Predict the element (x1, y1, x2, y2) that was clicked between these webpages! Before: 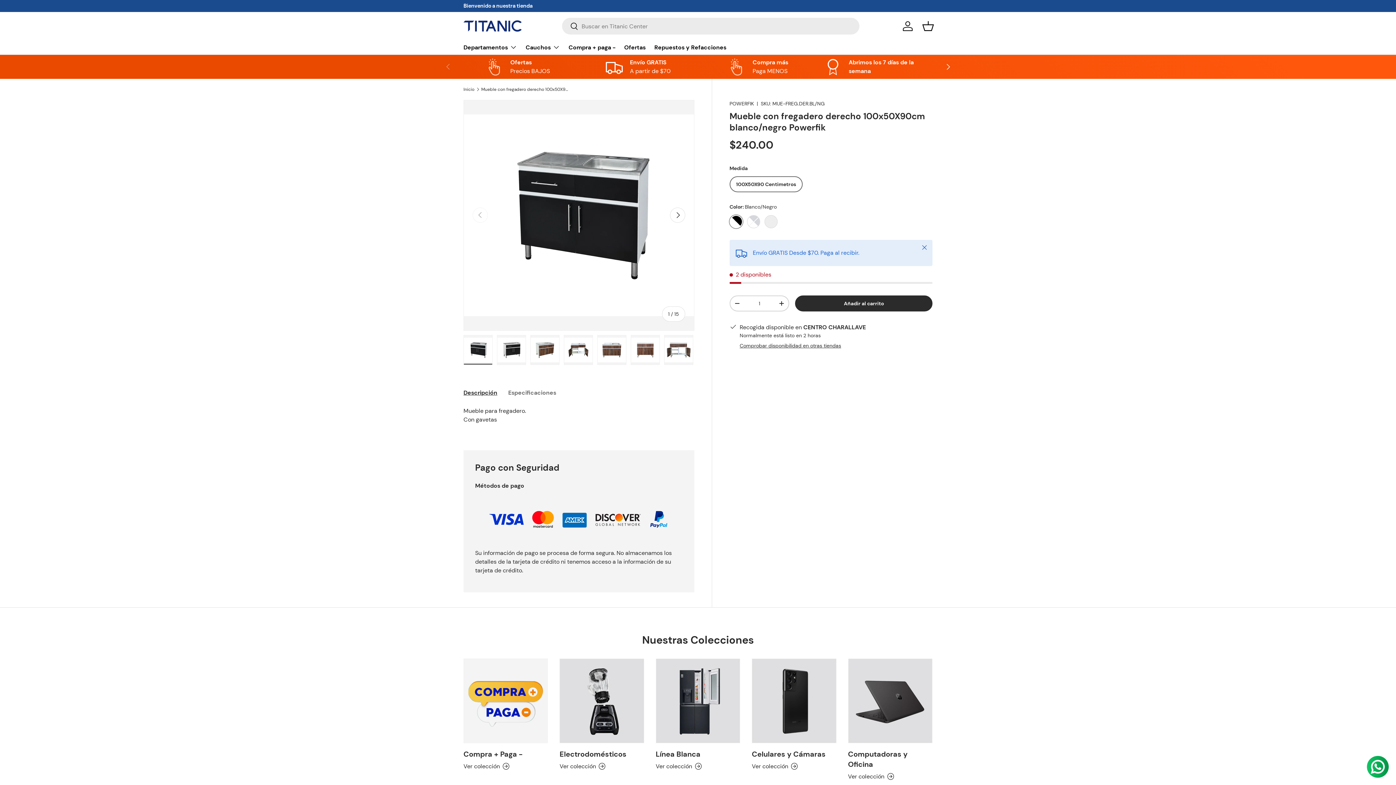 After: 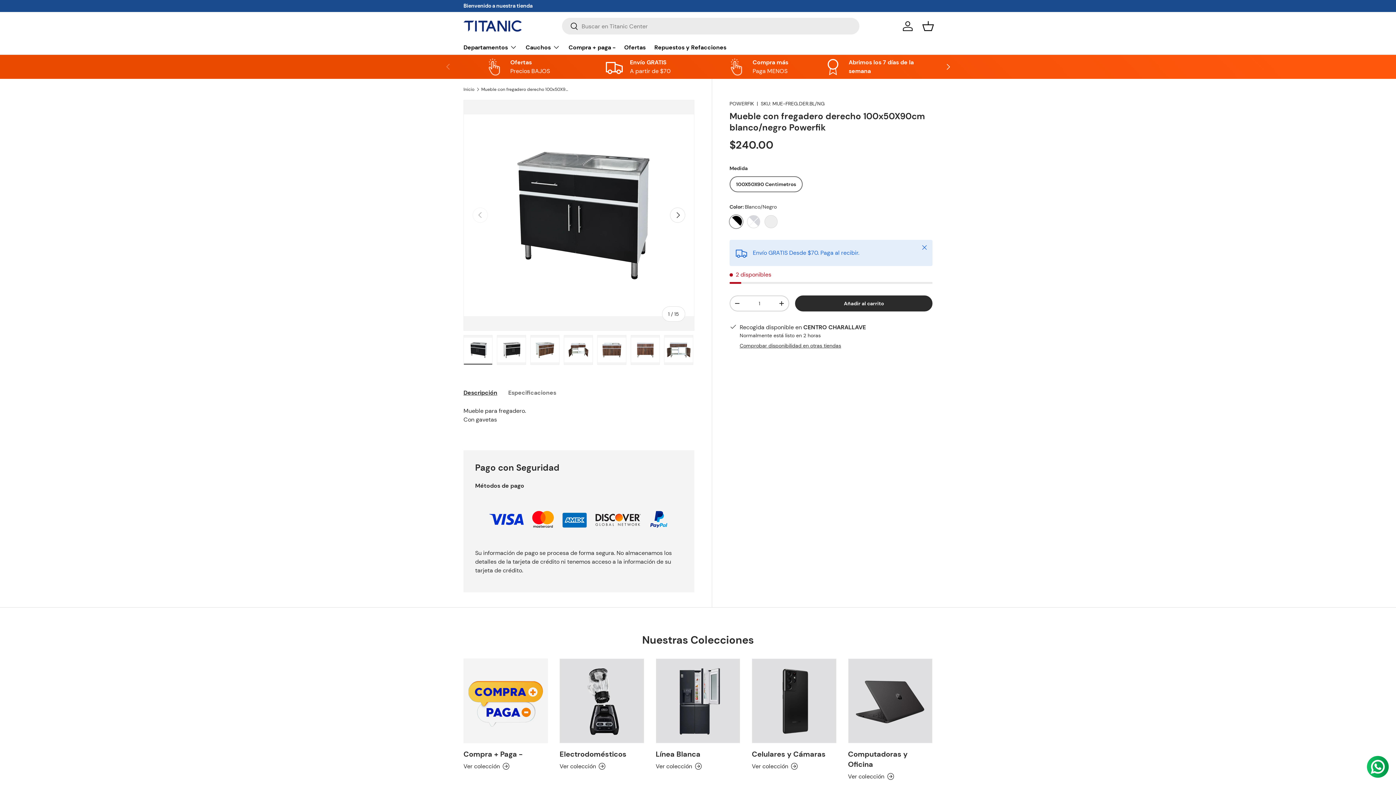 Action: bbox: (481, 87, 568, 91) label: Mueble con fregadero derecho 100x50X90cm blanco/negro Powerfik